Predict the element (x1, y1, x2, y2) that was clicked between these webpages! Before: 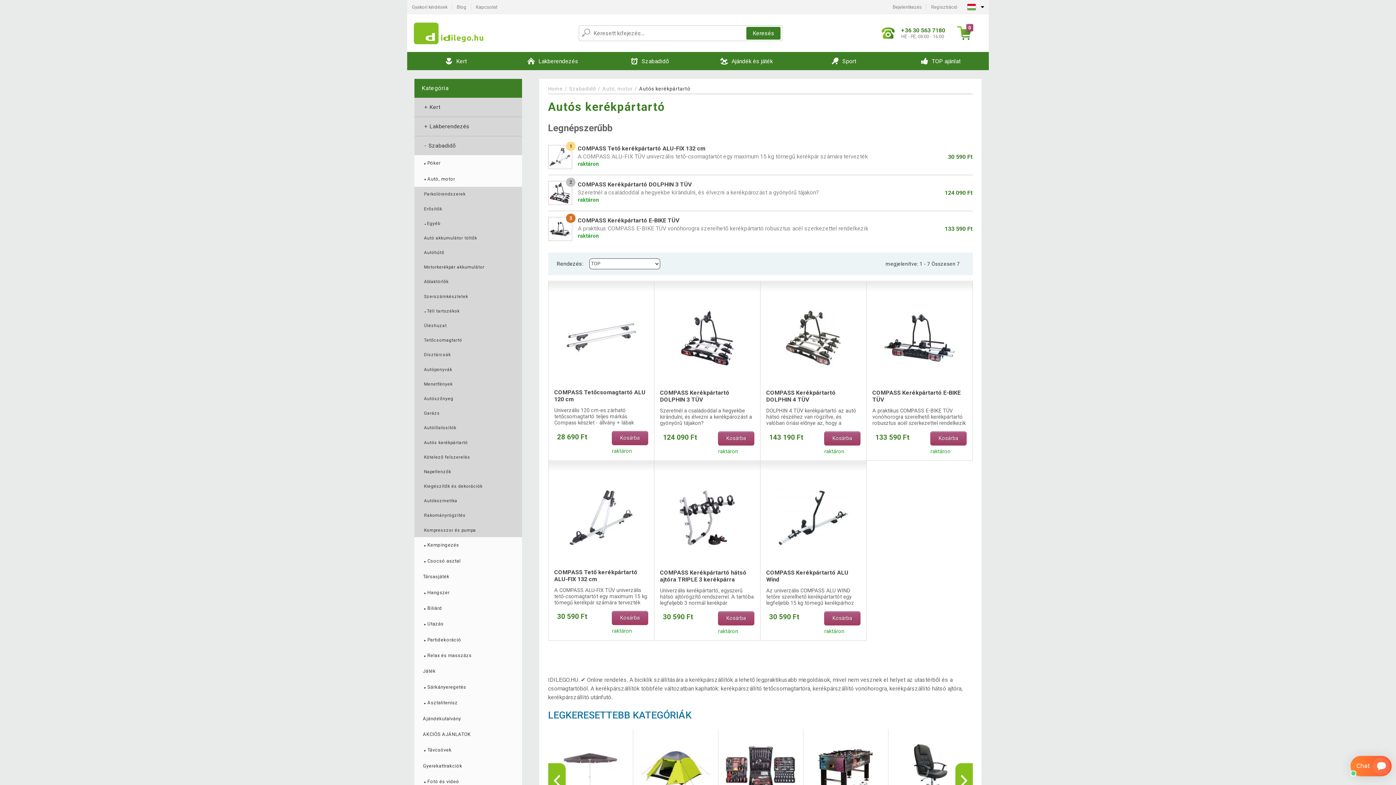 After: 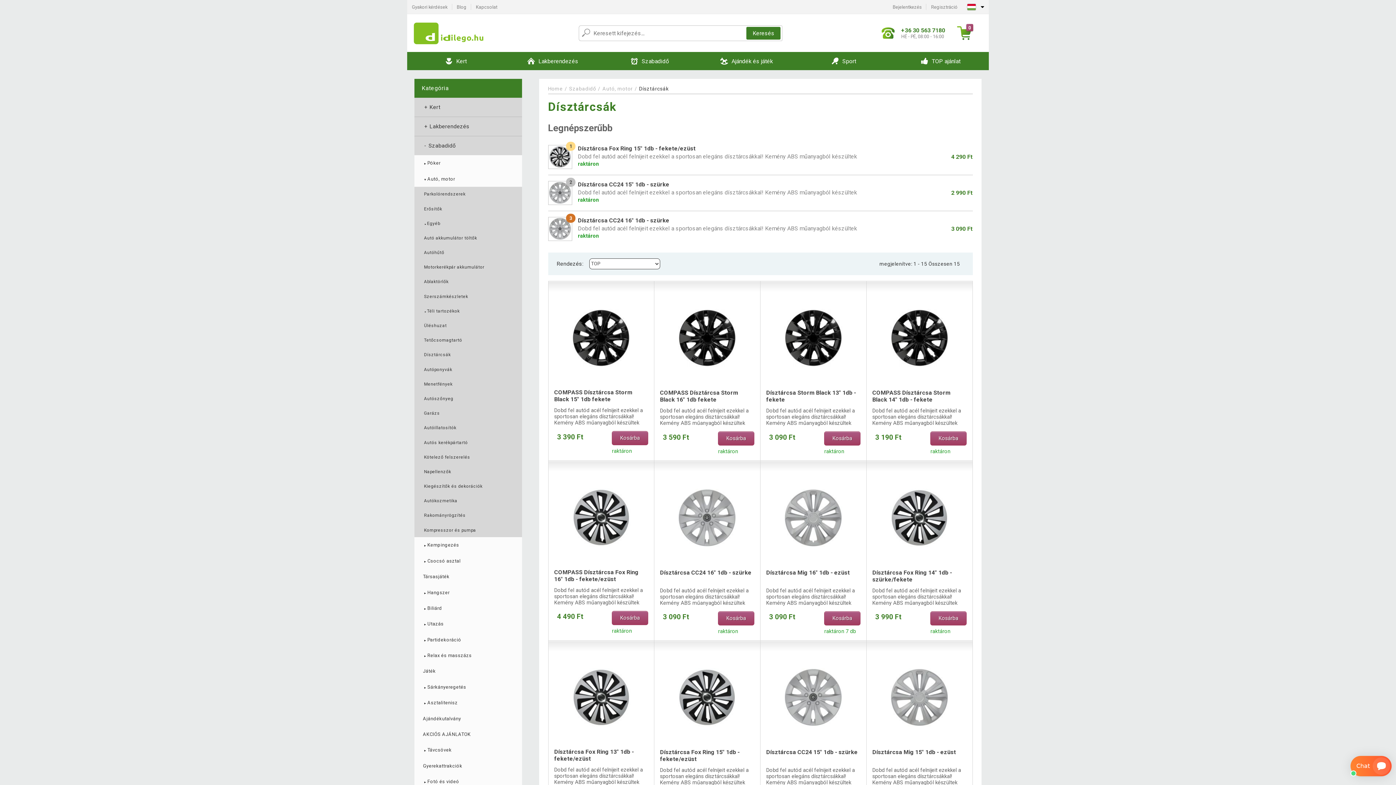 Action: label: Dísztárcsák bbox: (414, 351, 450, 358)